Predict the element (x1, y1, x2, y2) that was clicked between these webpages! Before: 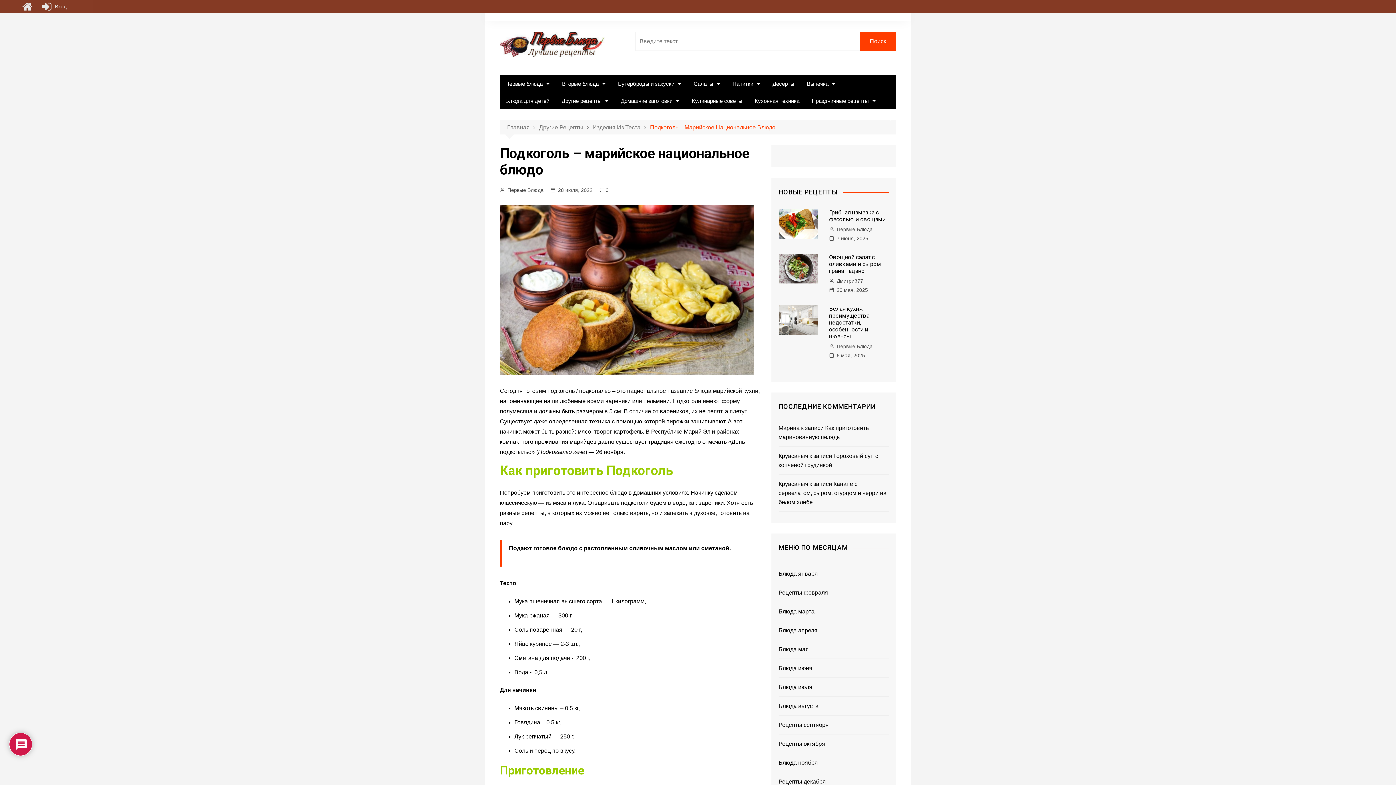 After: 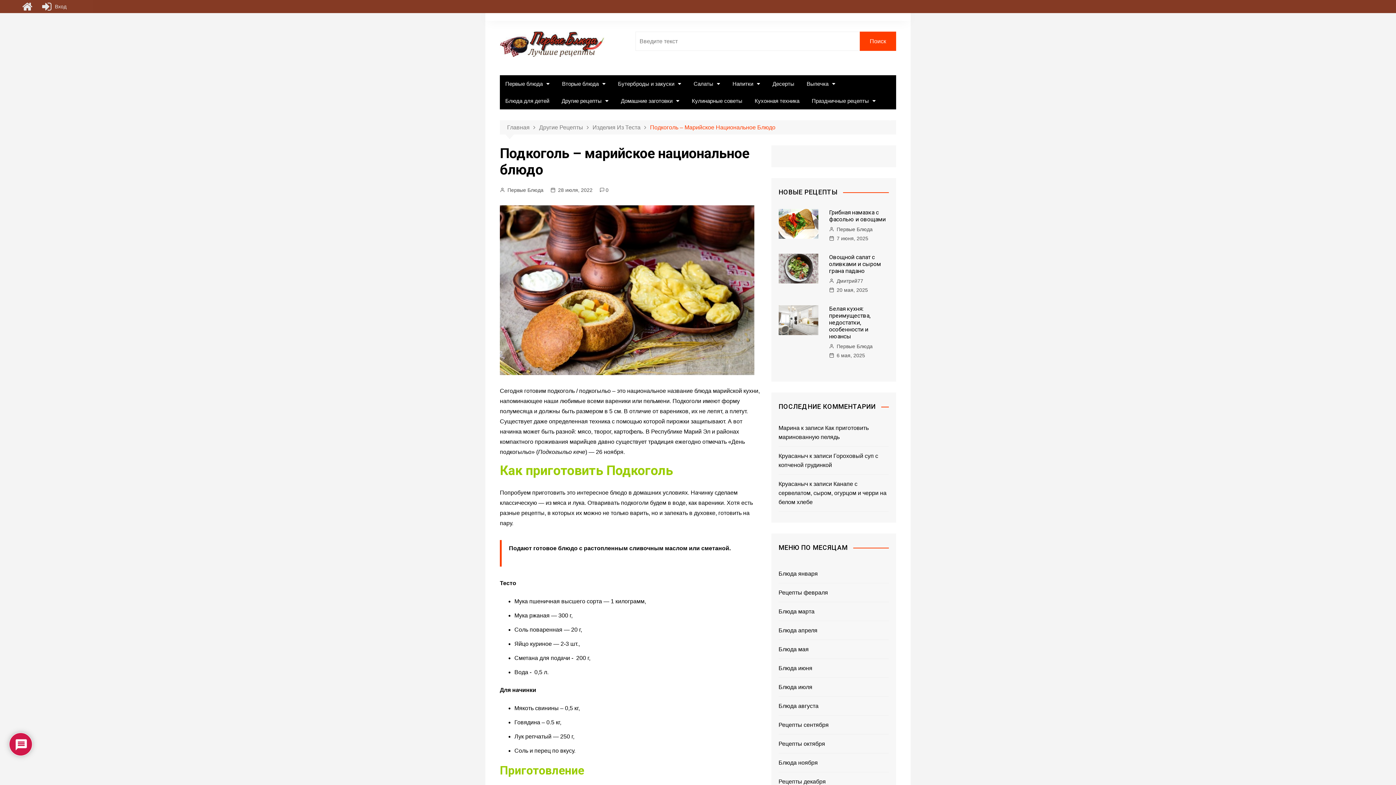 Action: label: 0 bbox: (605, 186, 608, 194)